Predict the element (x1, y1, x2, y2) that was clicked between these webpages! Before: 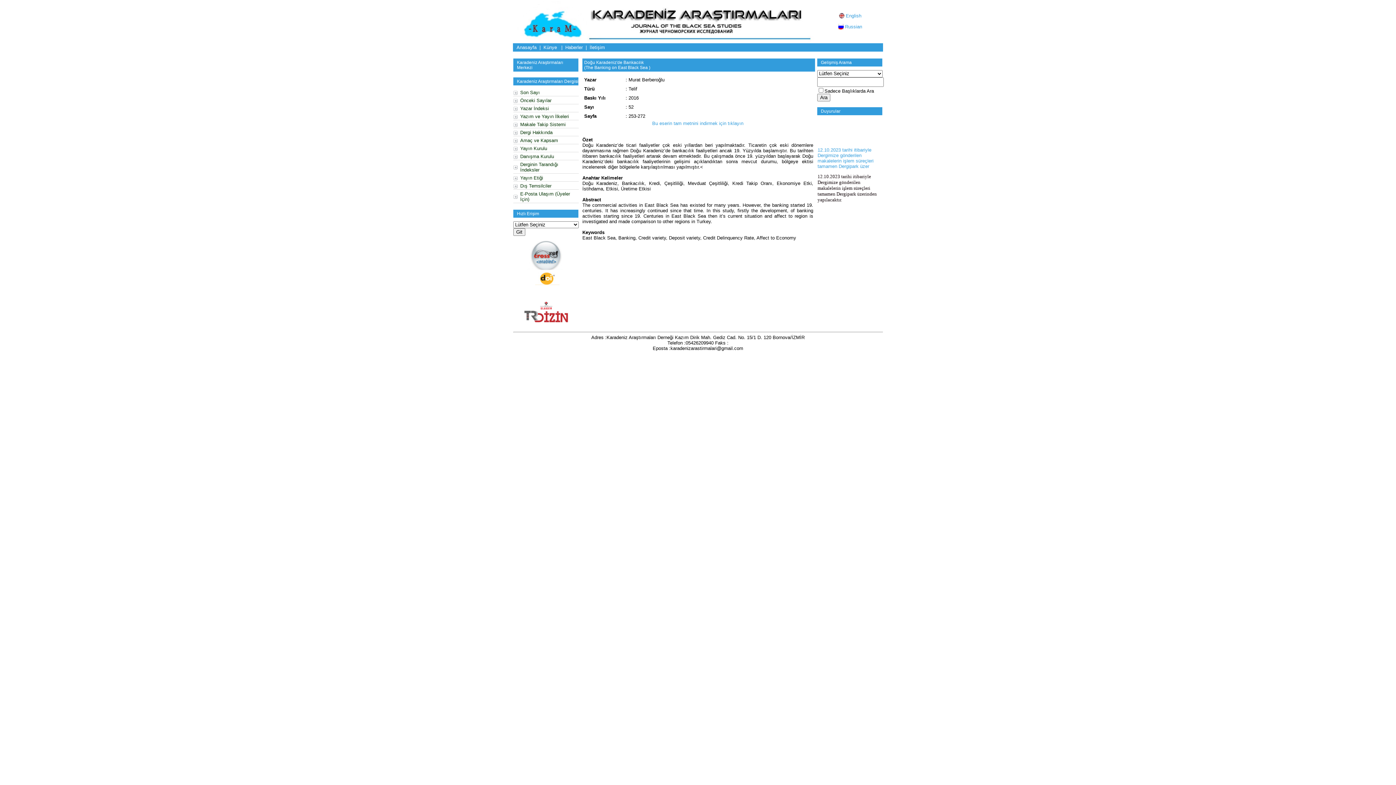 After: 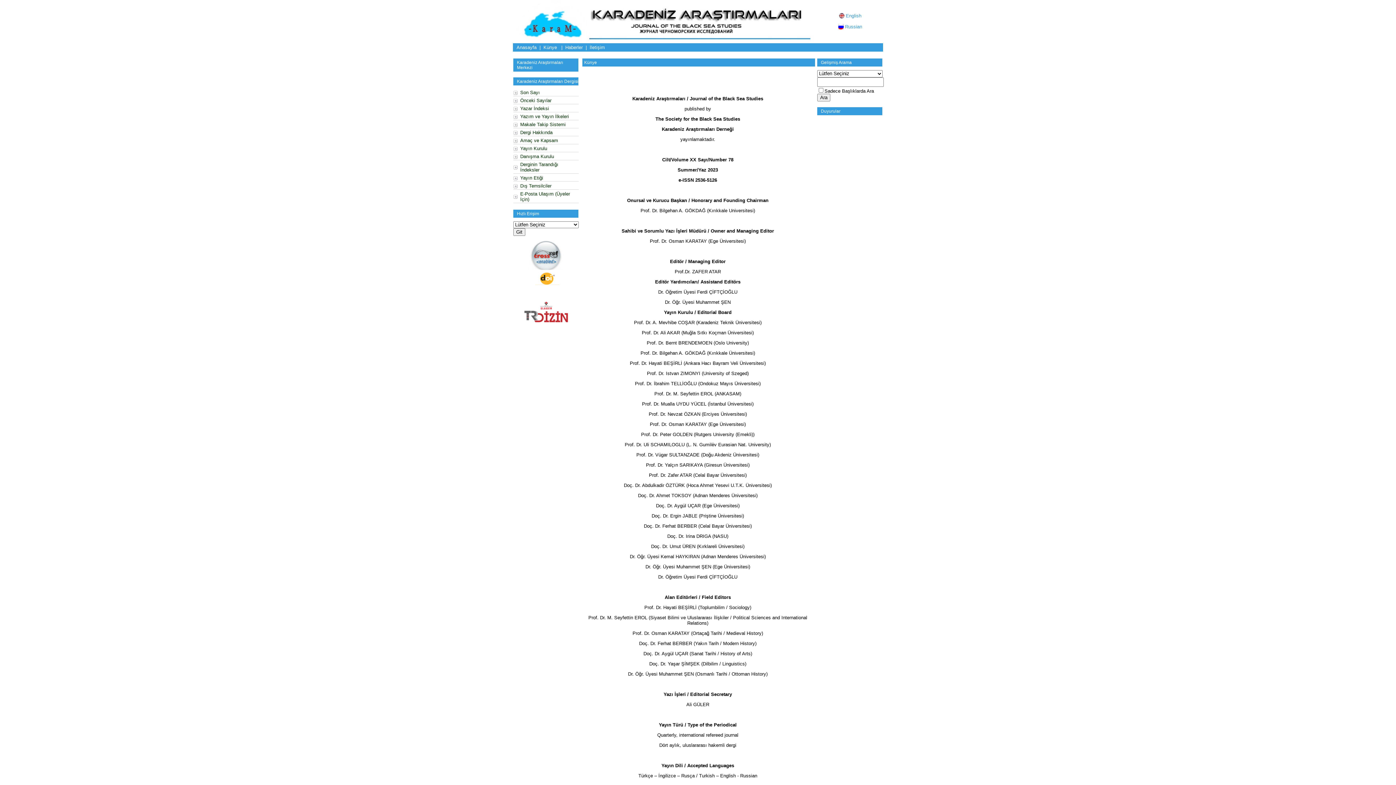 Action: label: Künye bbox: (543, 44, 557, 50)